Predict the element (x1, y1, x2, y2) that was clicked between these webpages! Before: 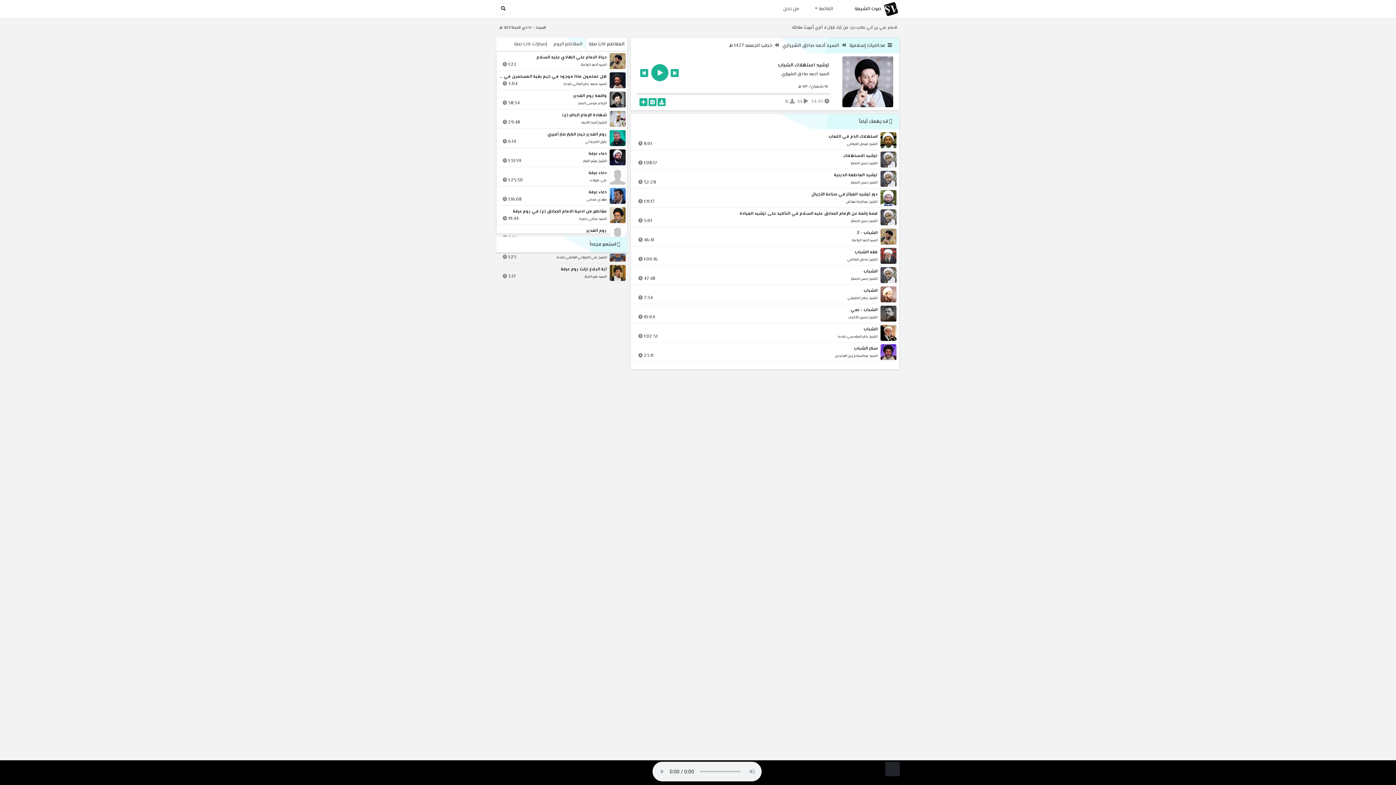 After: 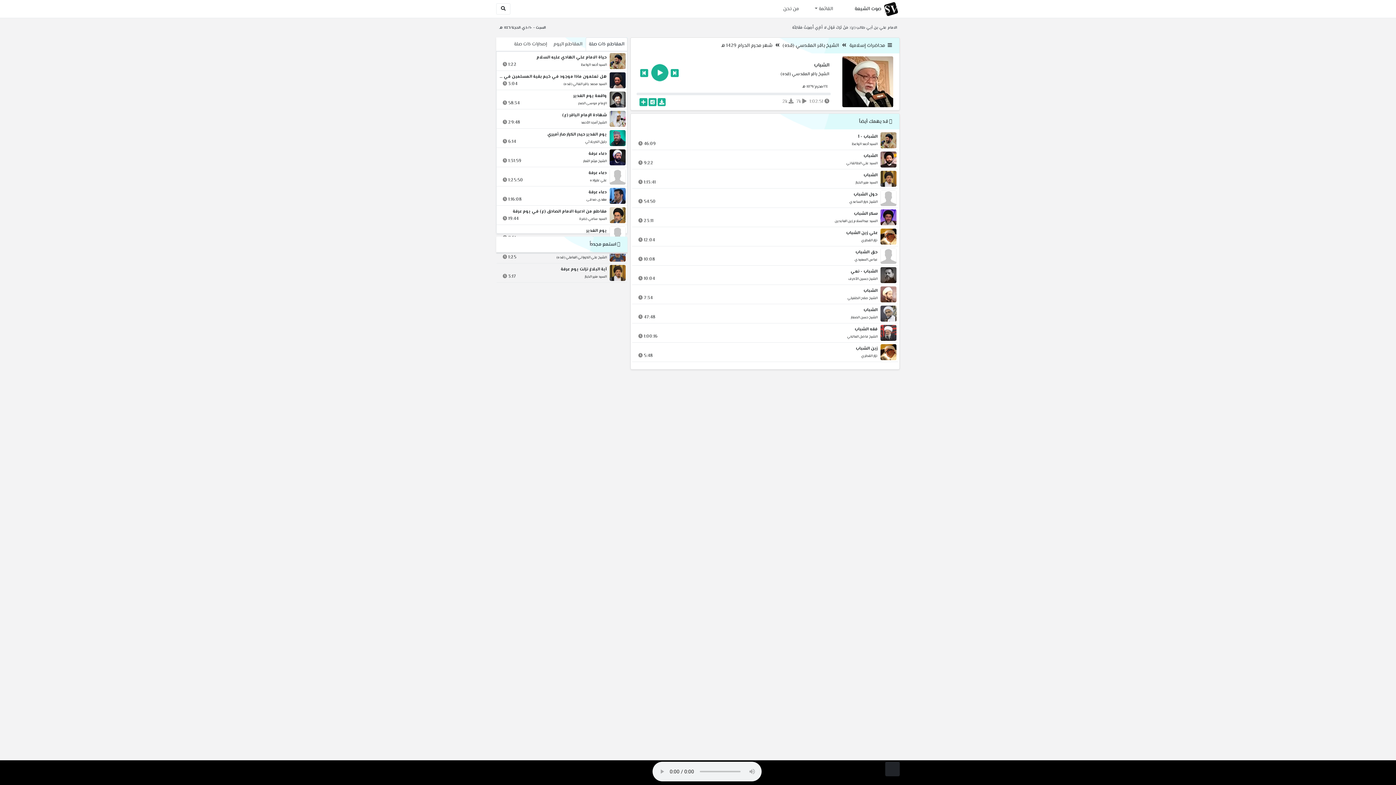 Action: bbox: (633, 326, 877, 332) label: الشباب